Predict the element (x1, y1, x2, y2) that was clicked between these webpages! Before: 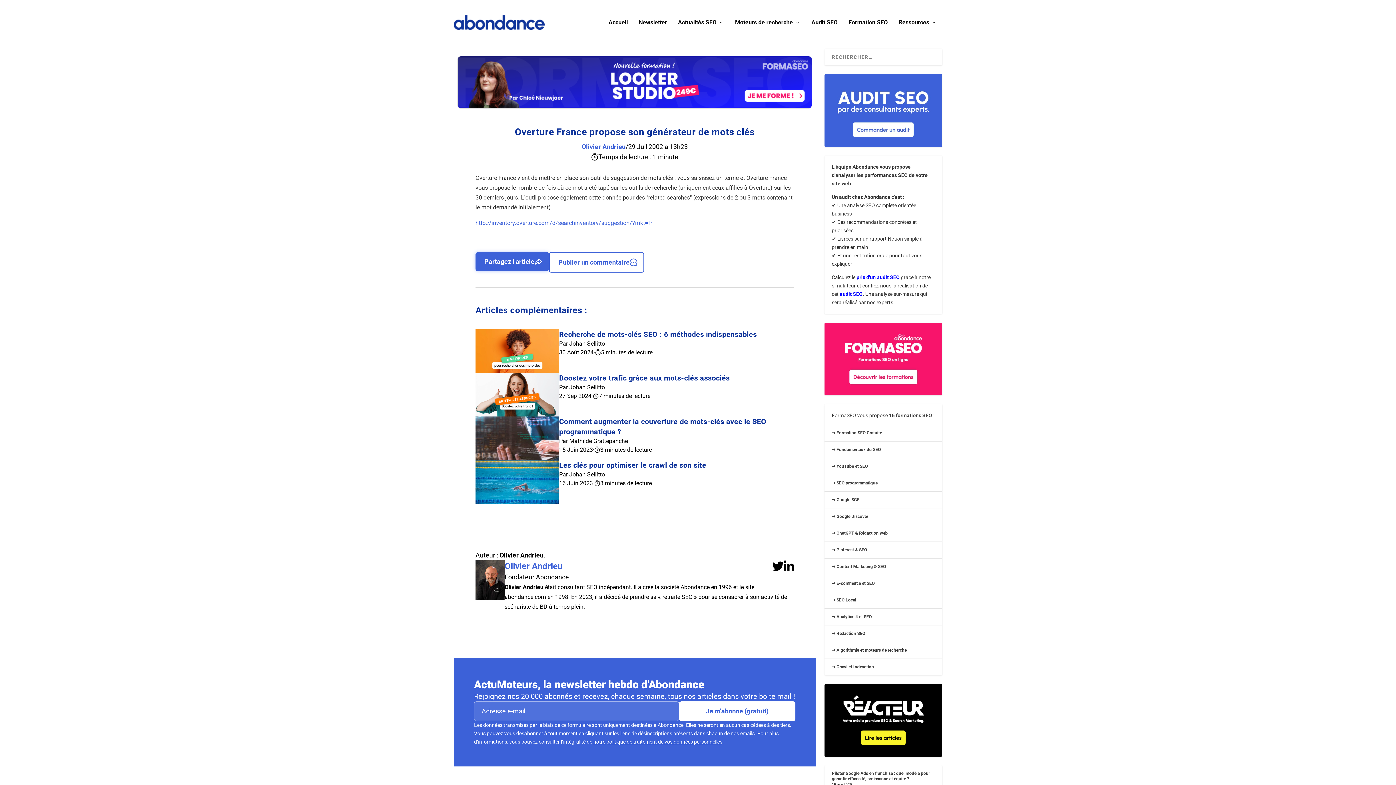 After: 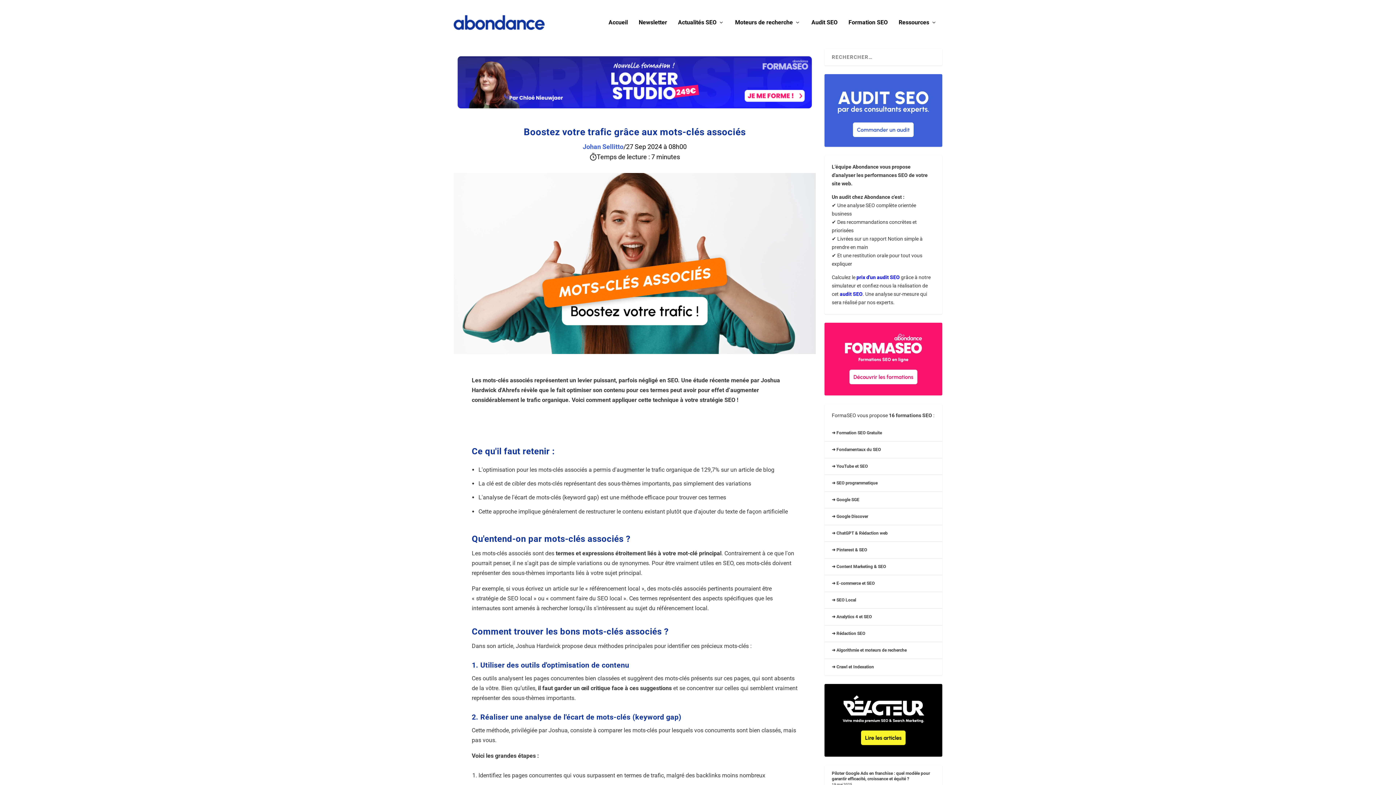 Action: bbox: (475, 372, 794, 416) label: Boostez votre trafic grâce aux mots-clés associés
Par Johan Sellitto
27 Sep 2024
·
7 minutes de lecture